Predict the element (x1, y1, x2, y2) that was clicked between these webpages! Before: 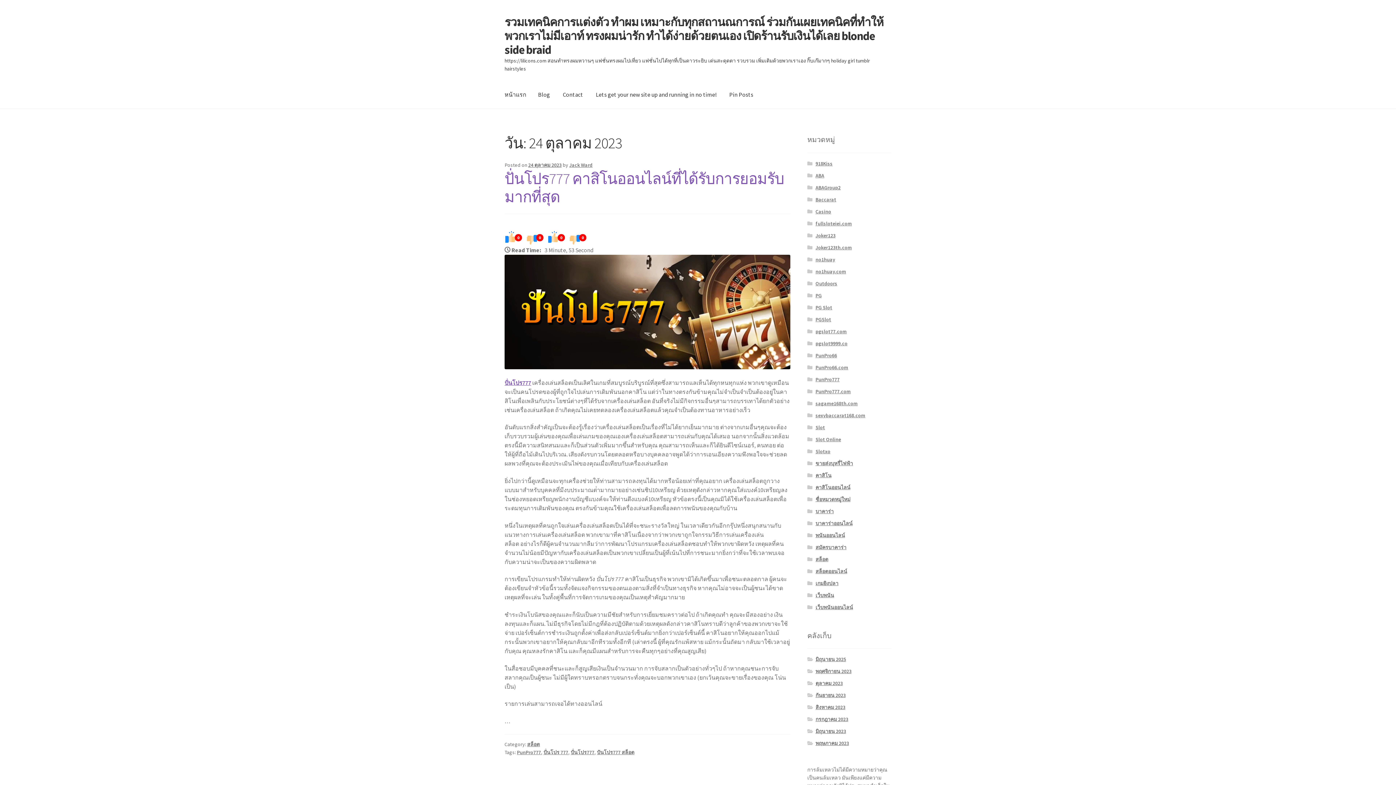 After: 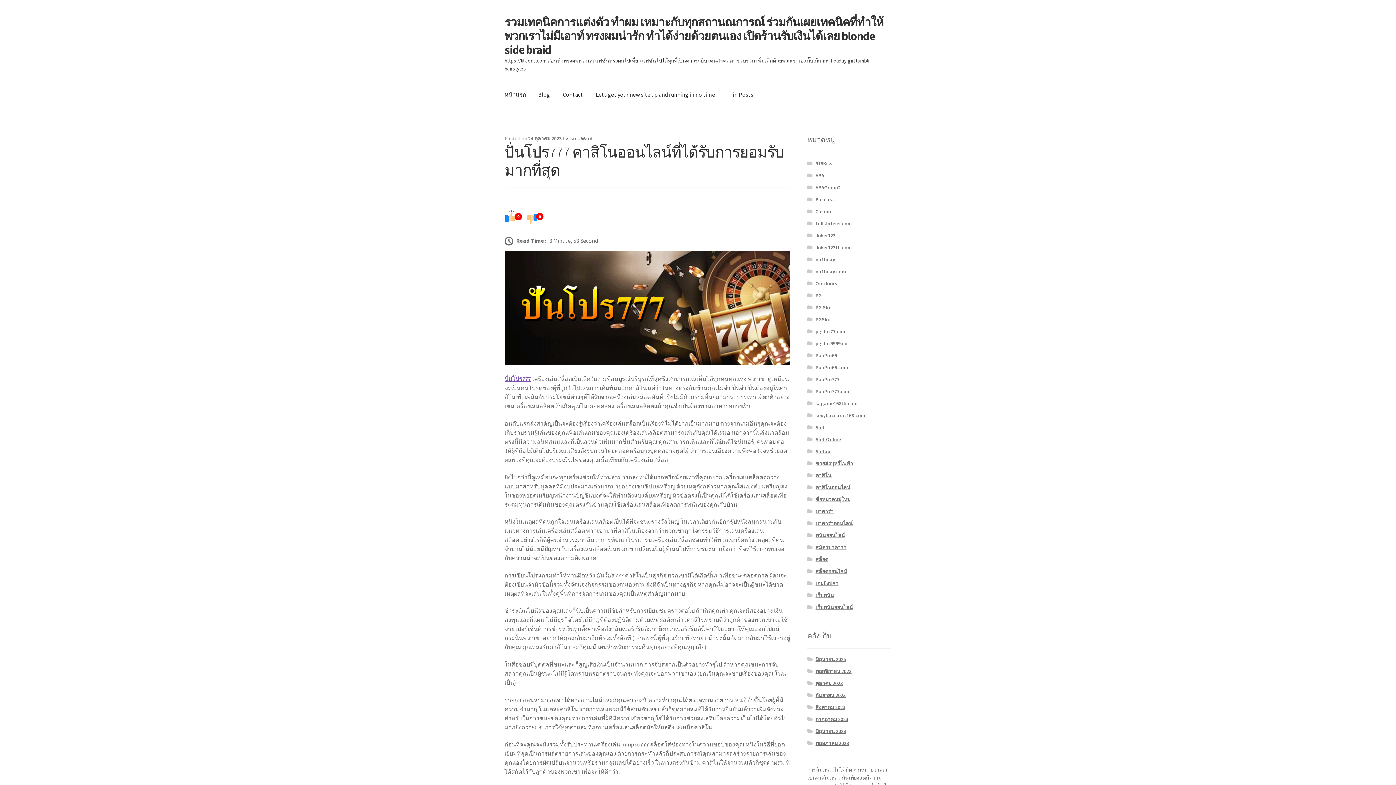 Action: label: ปั่นโปร777 คาสิโนออนไลน์ที่ได้รับการยอมรับมากที่สุด bbox: (504, 168, 784, 206)